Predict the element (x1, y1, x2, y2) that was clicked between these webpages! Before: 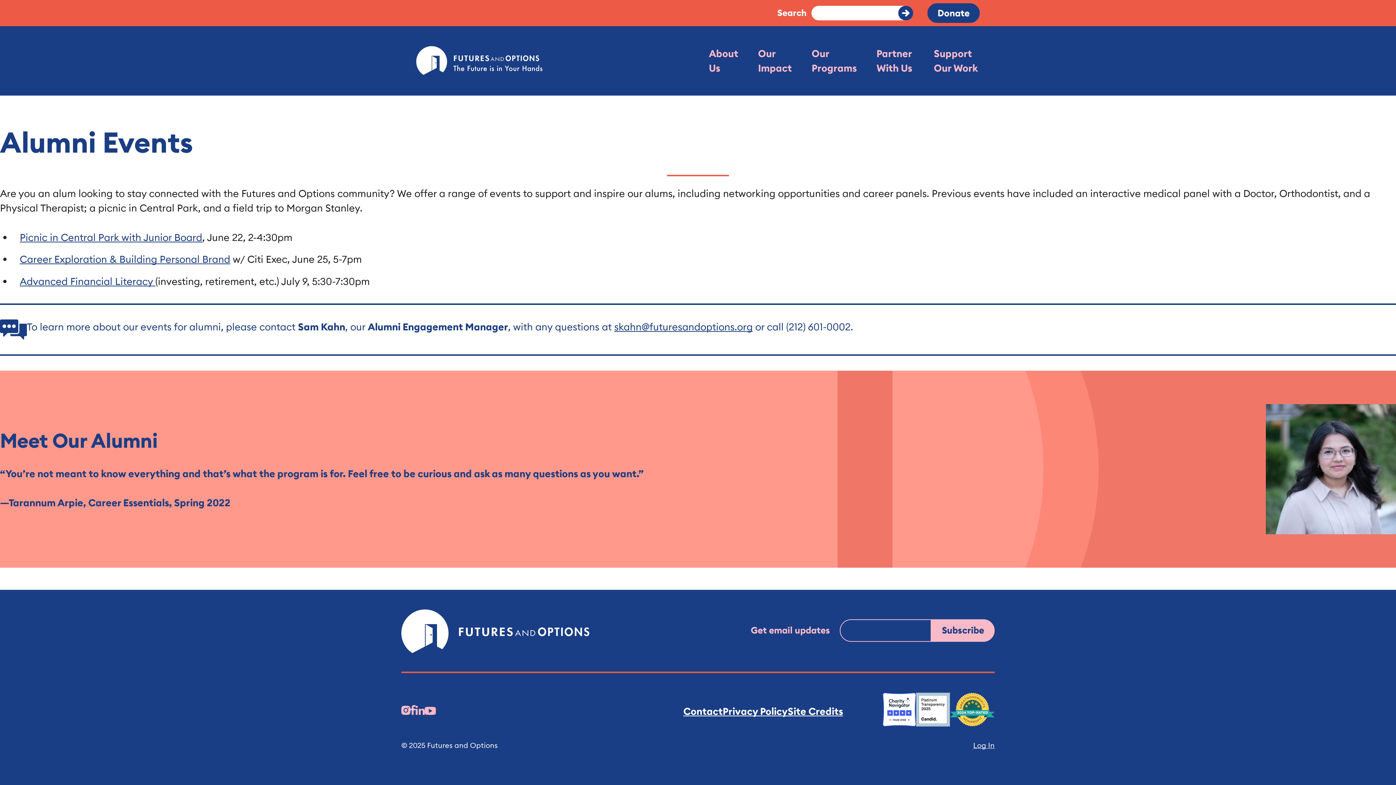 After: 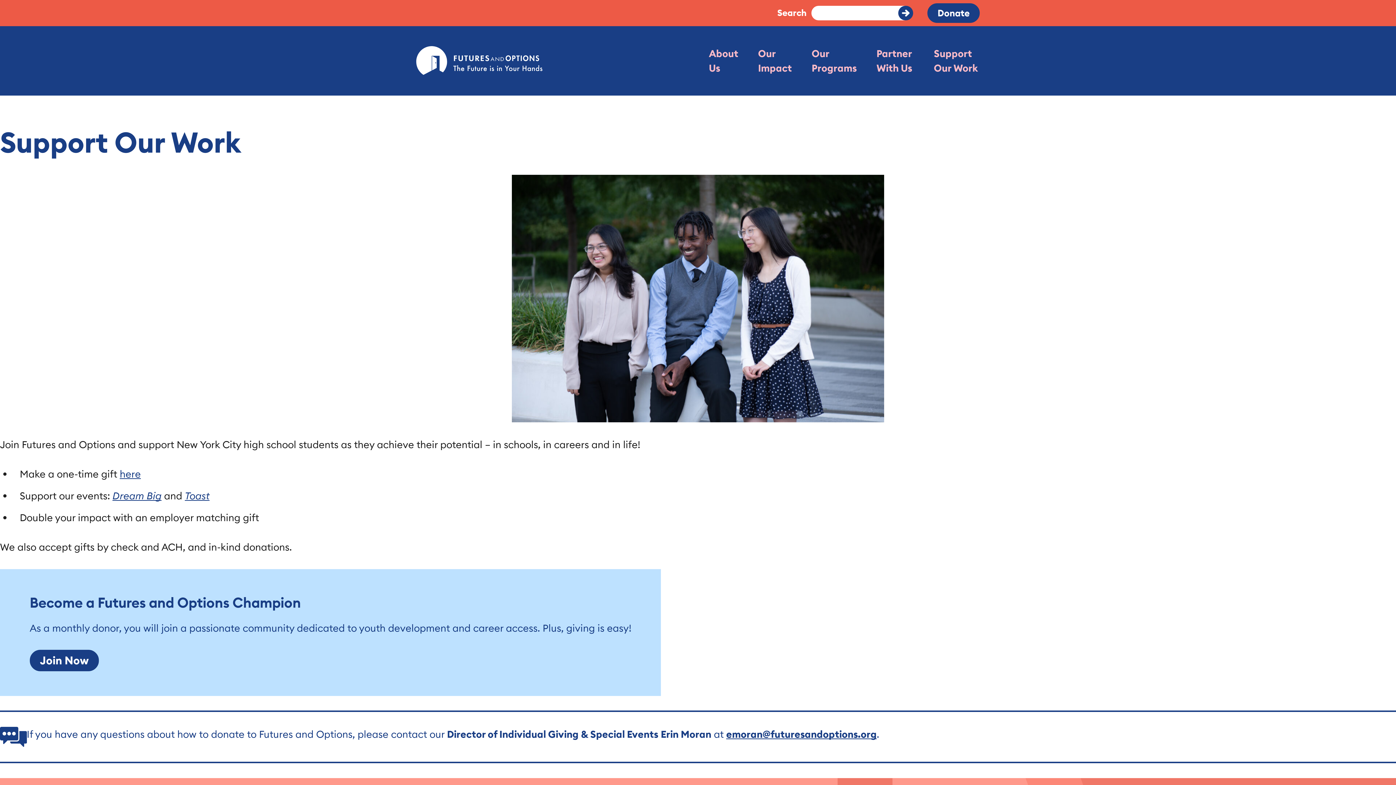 Action: bbox: (924, 41, 989, 80) label: Support Our Work